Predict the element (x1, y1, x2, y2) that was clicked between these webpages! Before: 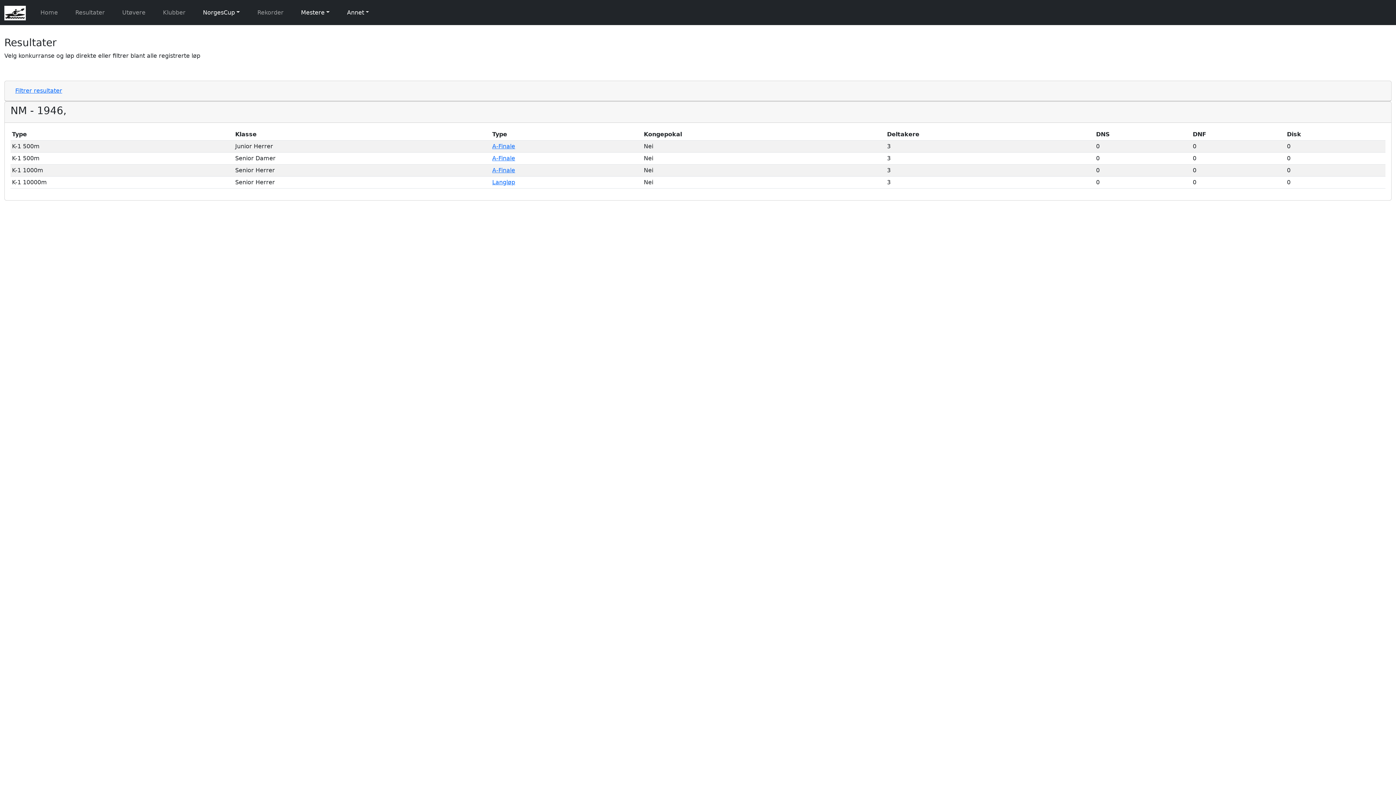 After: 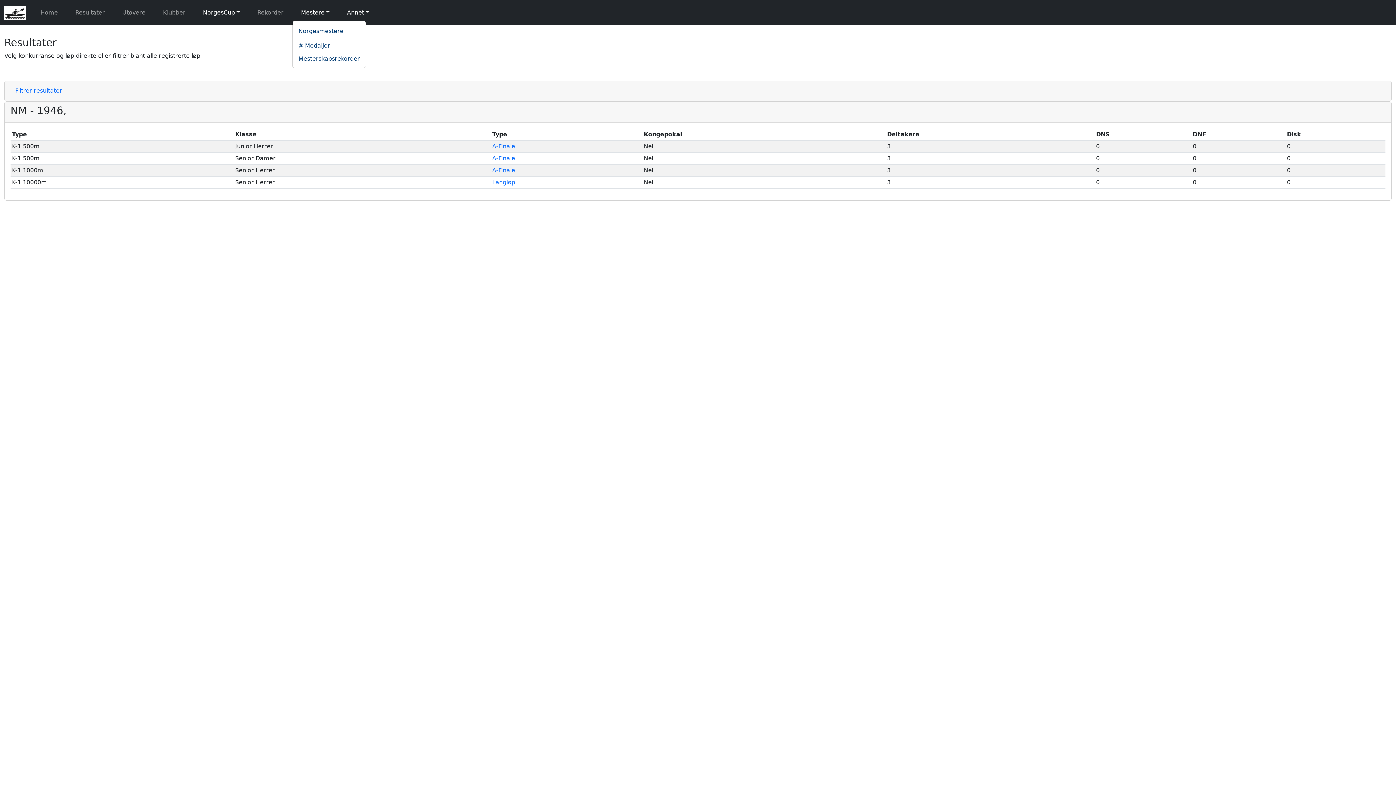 Action: bbox: (295, 5, 335, 19) label: Mestere